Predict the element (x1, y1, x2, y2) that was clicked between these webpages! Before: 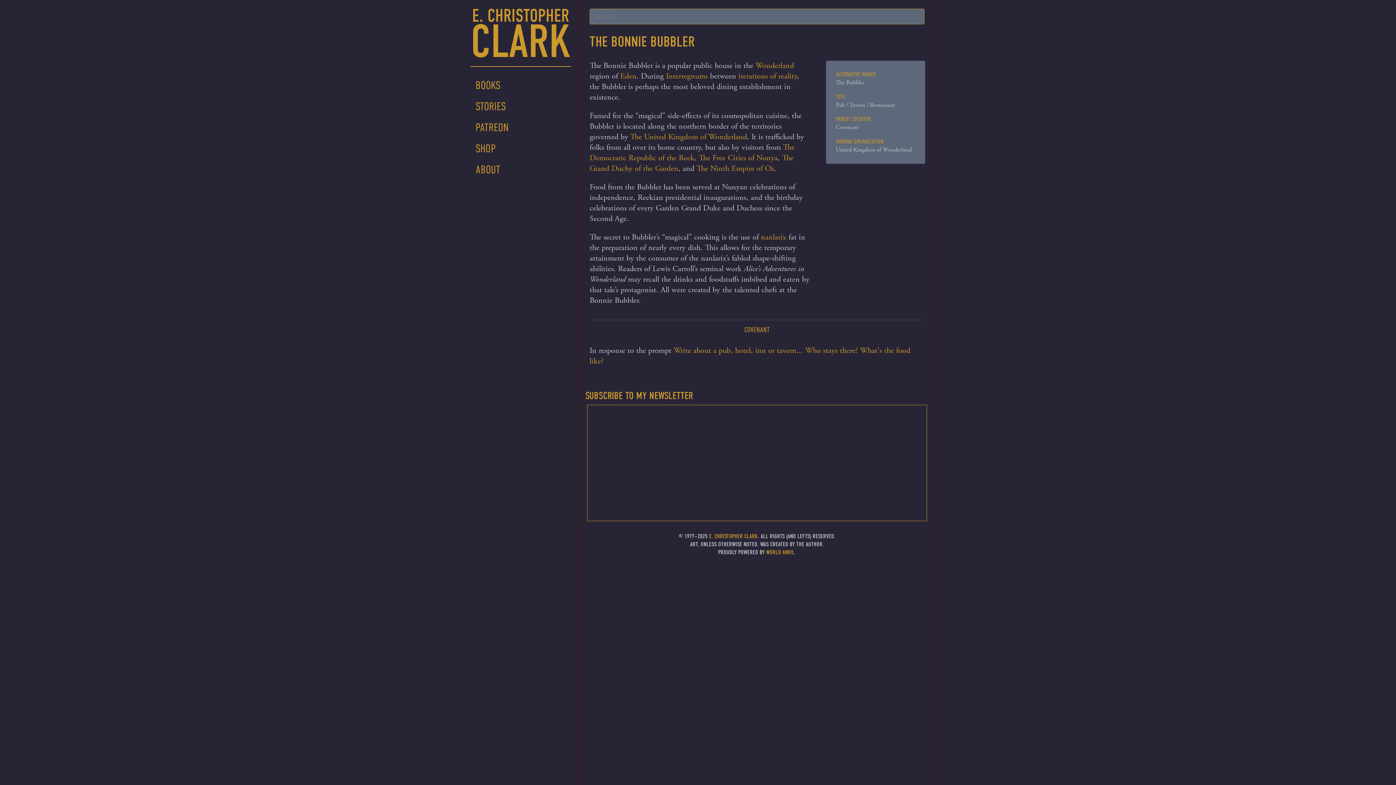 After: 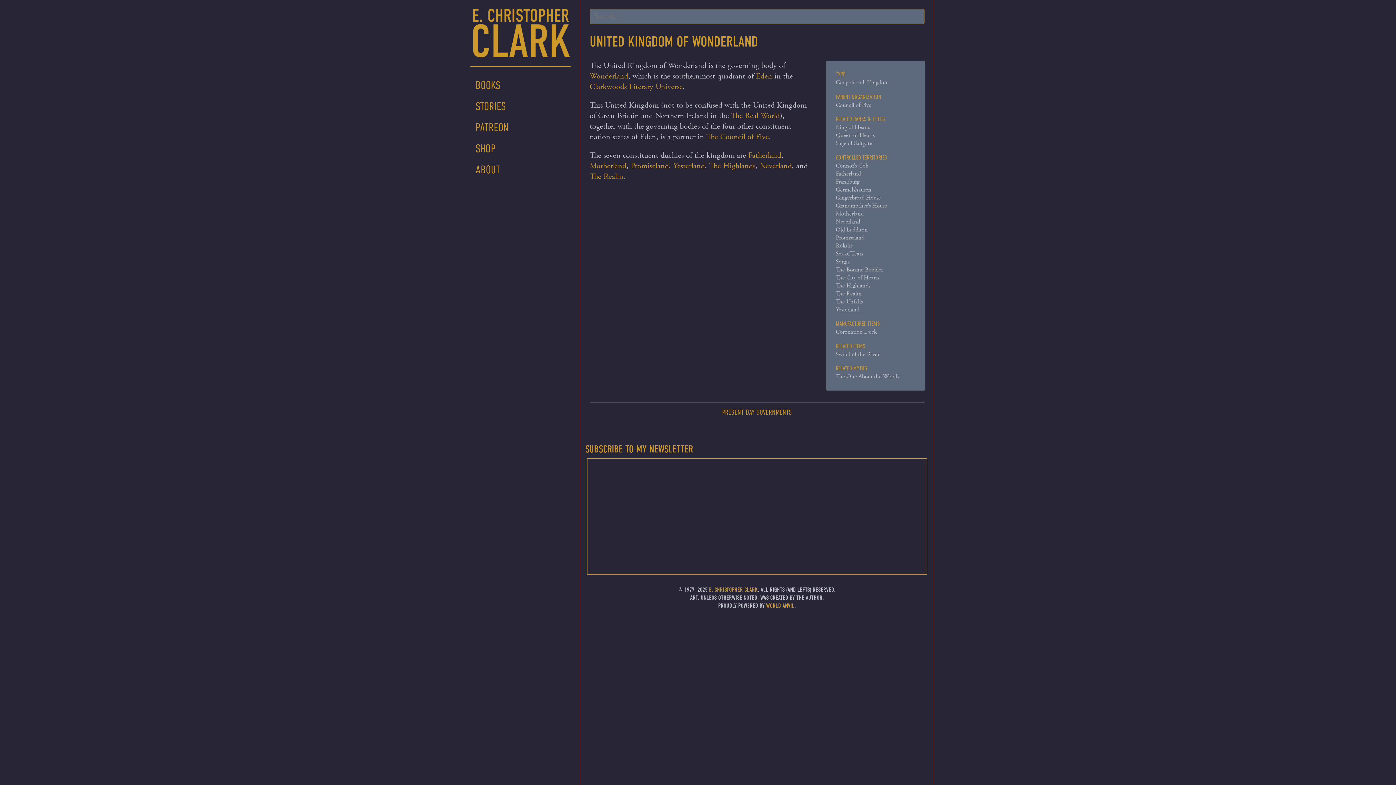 Action: label: United Kingdom of Wonderland bbox: (835, 146, 911, 153)